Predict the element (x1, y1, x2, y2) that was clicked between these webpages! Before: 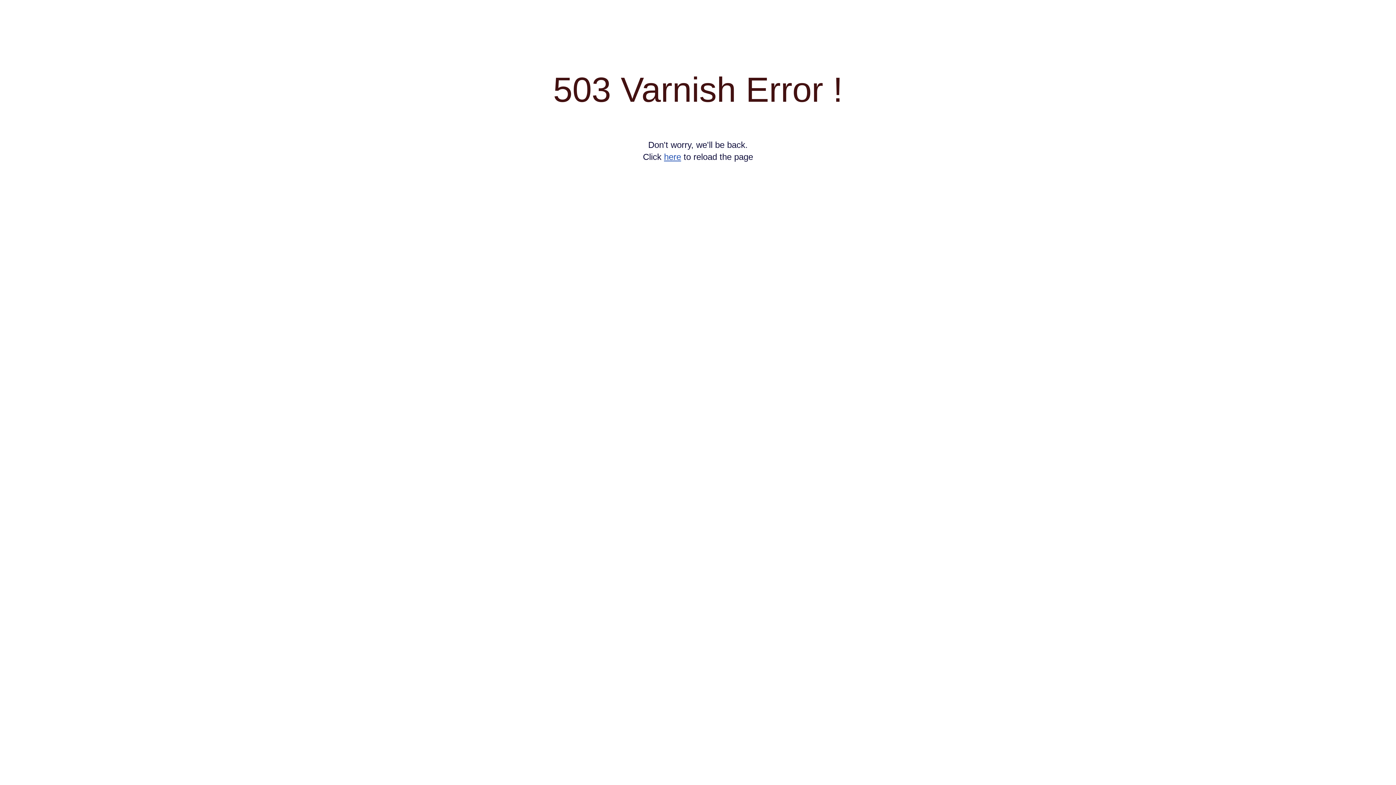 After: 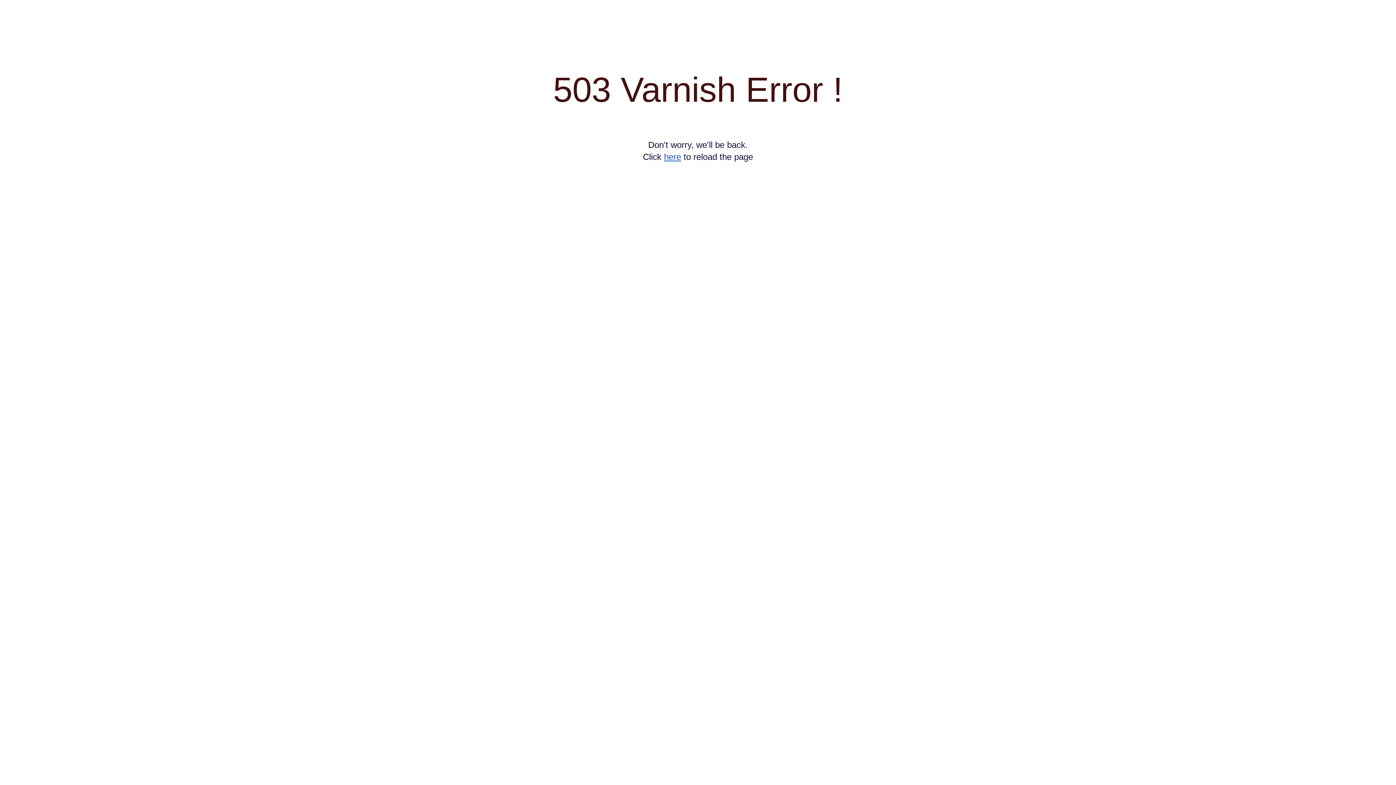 Action: label: here bbox: (664, 152, 681, 161)